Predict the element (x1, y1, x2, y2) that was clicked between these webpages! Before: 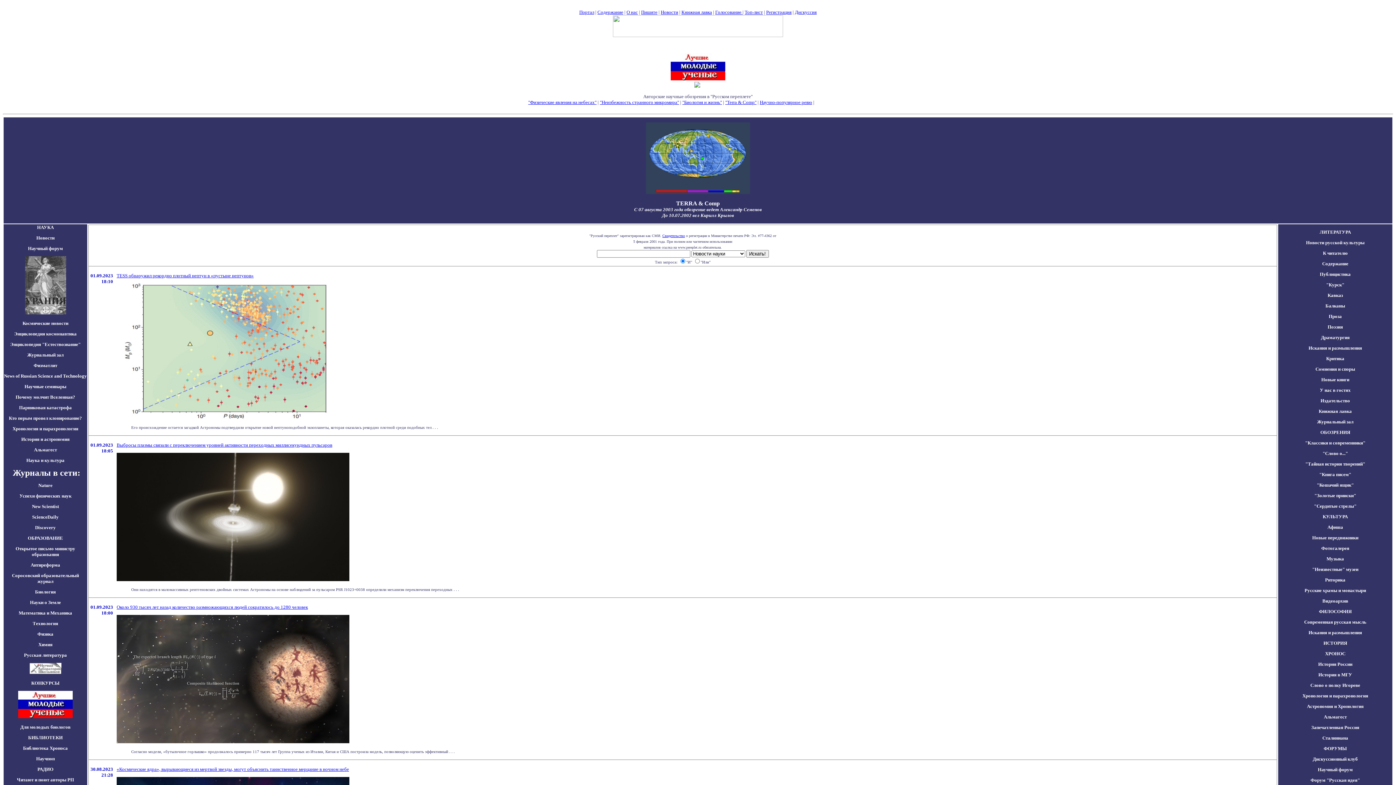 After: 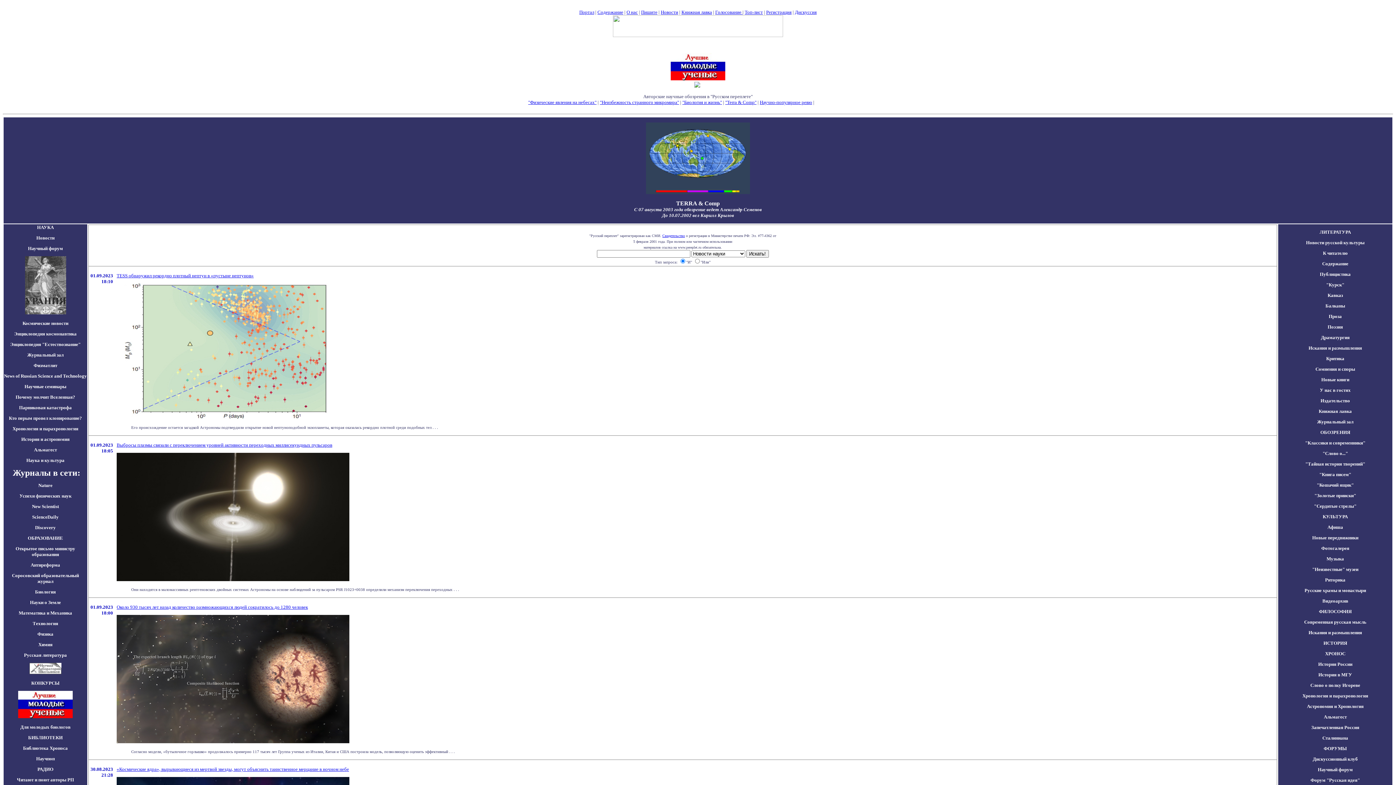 Action: bbox: (90, 273, 113, 278) label: 01.09.2023